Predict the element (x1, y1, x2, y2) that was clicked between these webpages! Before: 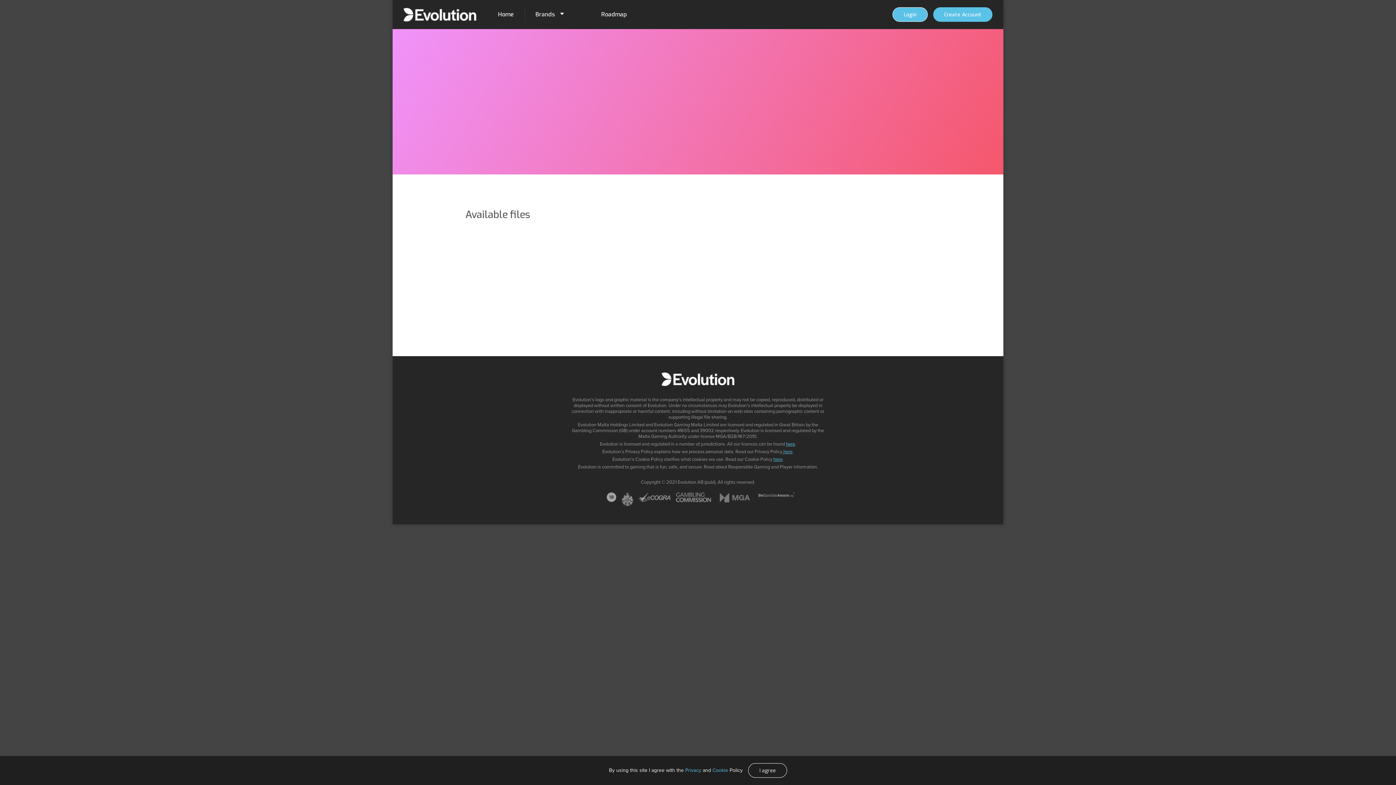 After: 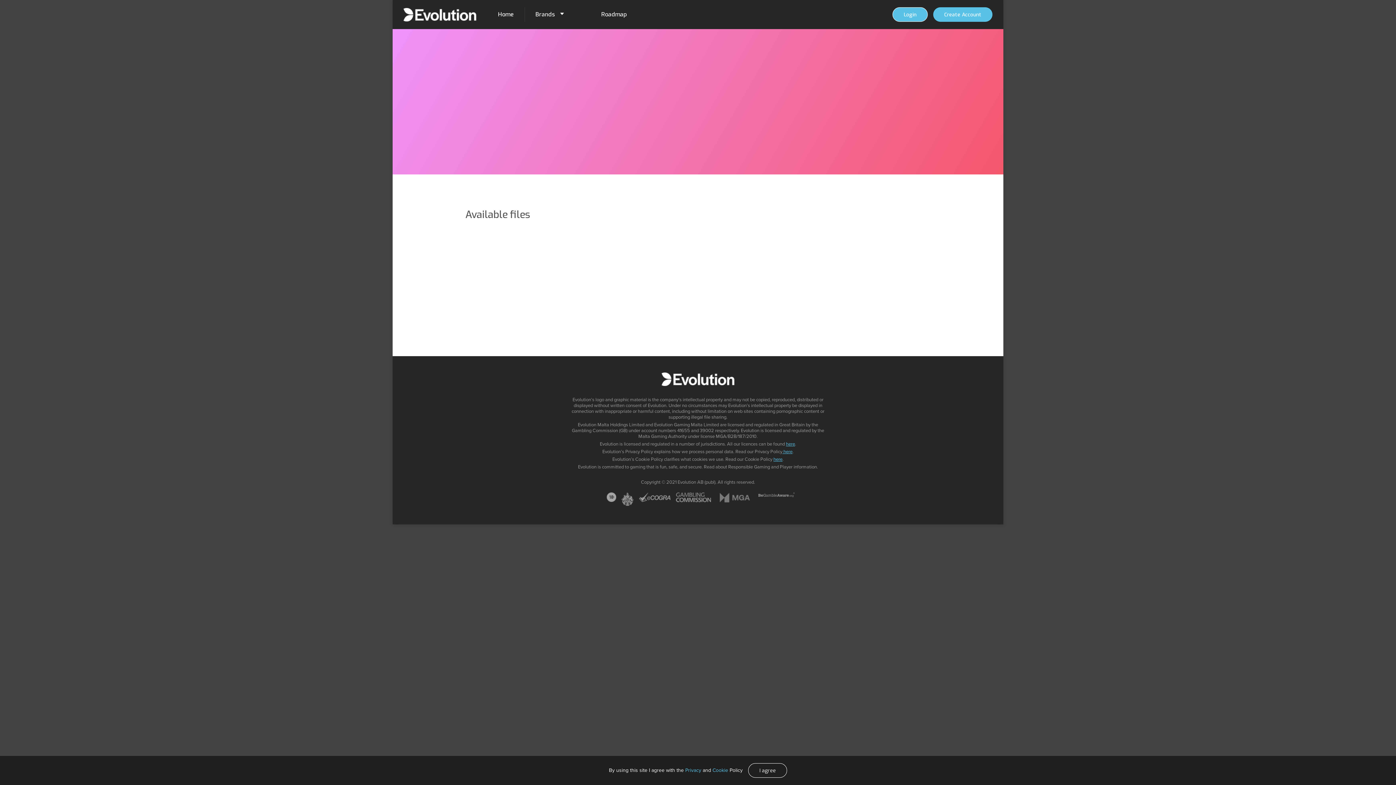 Action: bbox: (758, 494, 794, 498)